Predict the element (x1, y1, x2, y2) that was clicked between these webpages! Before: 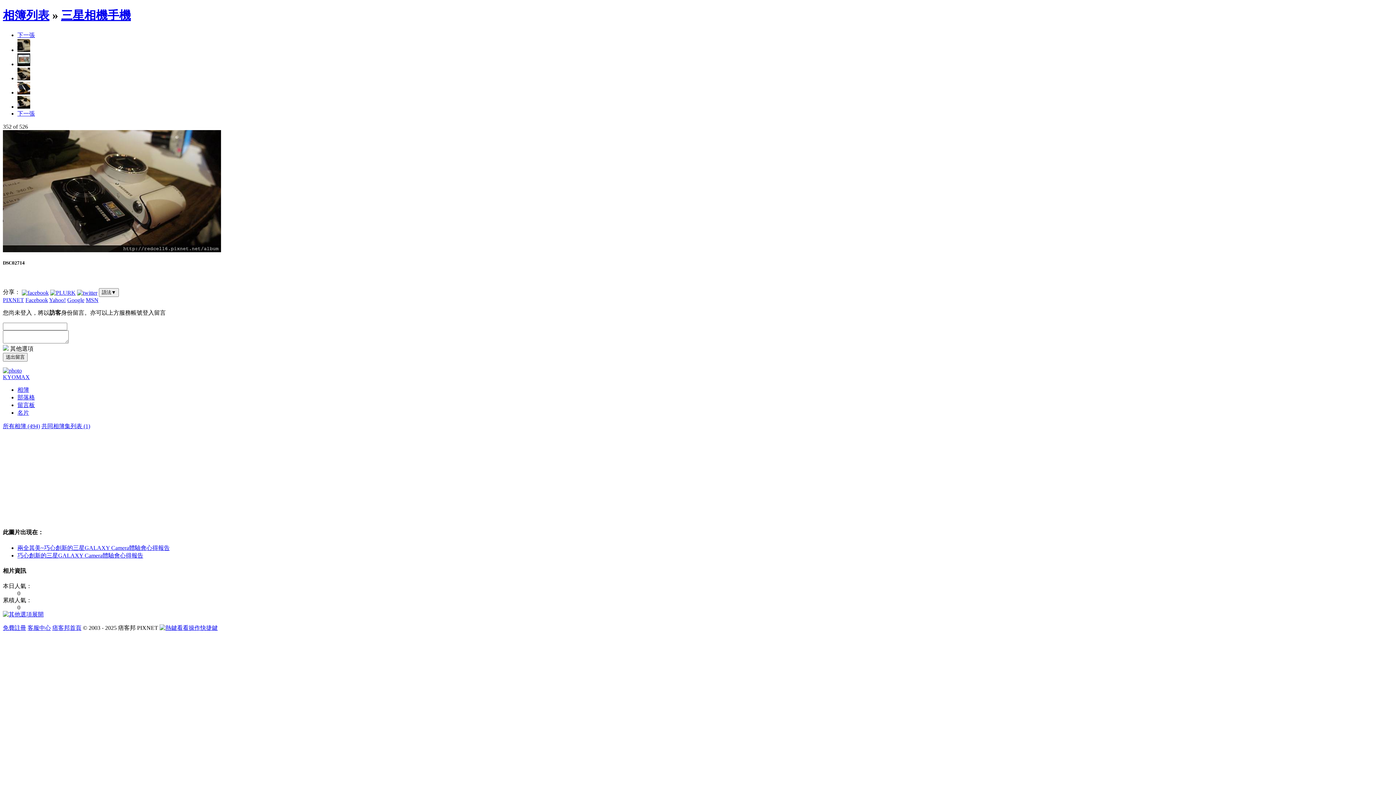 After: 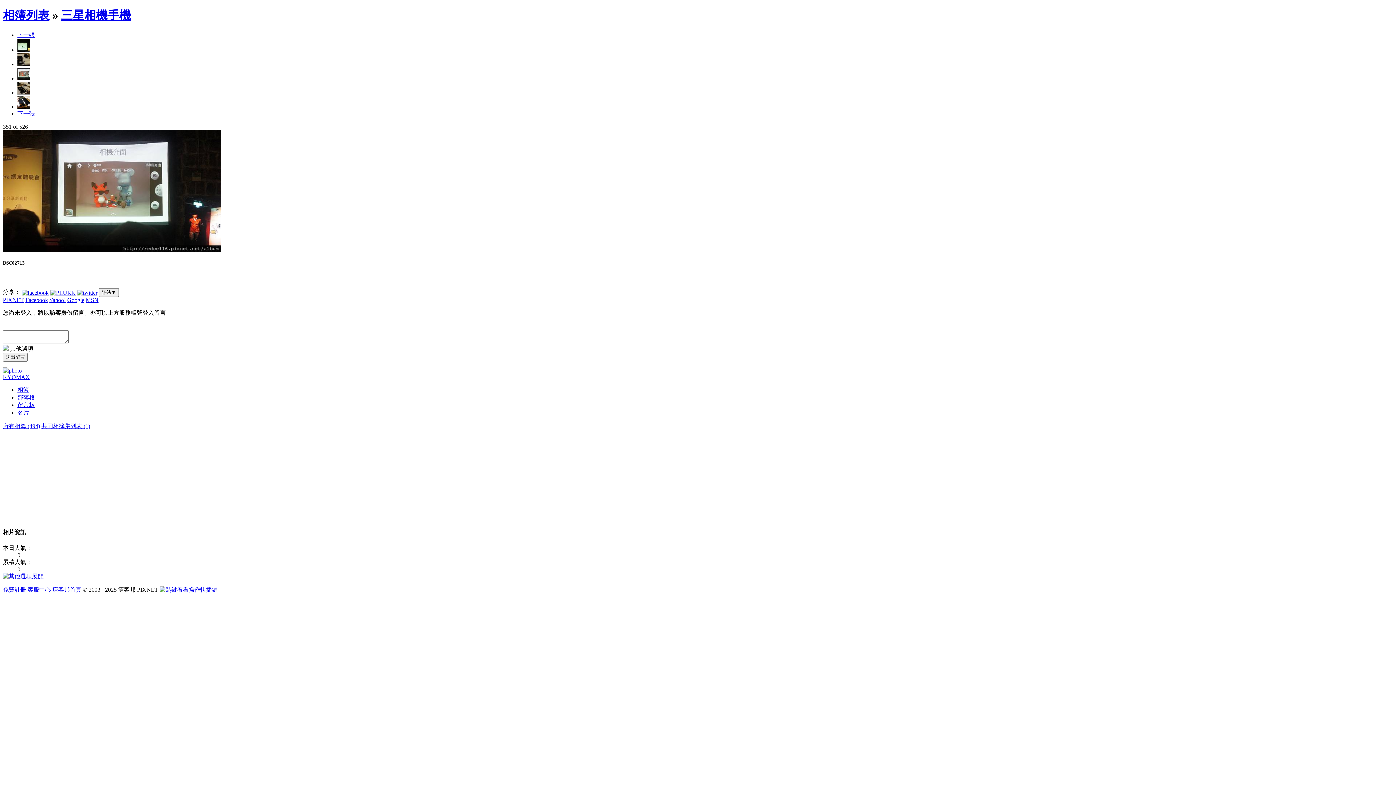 Action: bbox: (17, 61, 30, 67)